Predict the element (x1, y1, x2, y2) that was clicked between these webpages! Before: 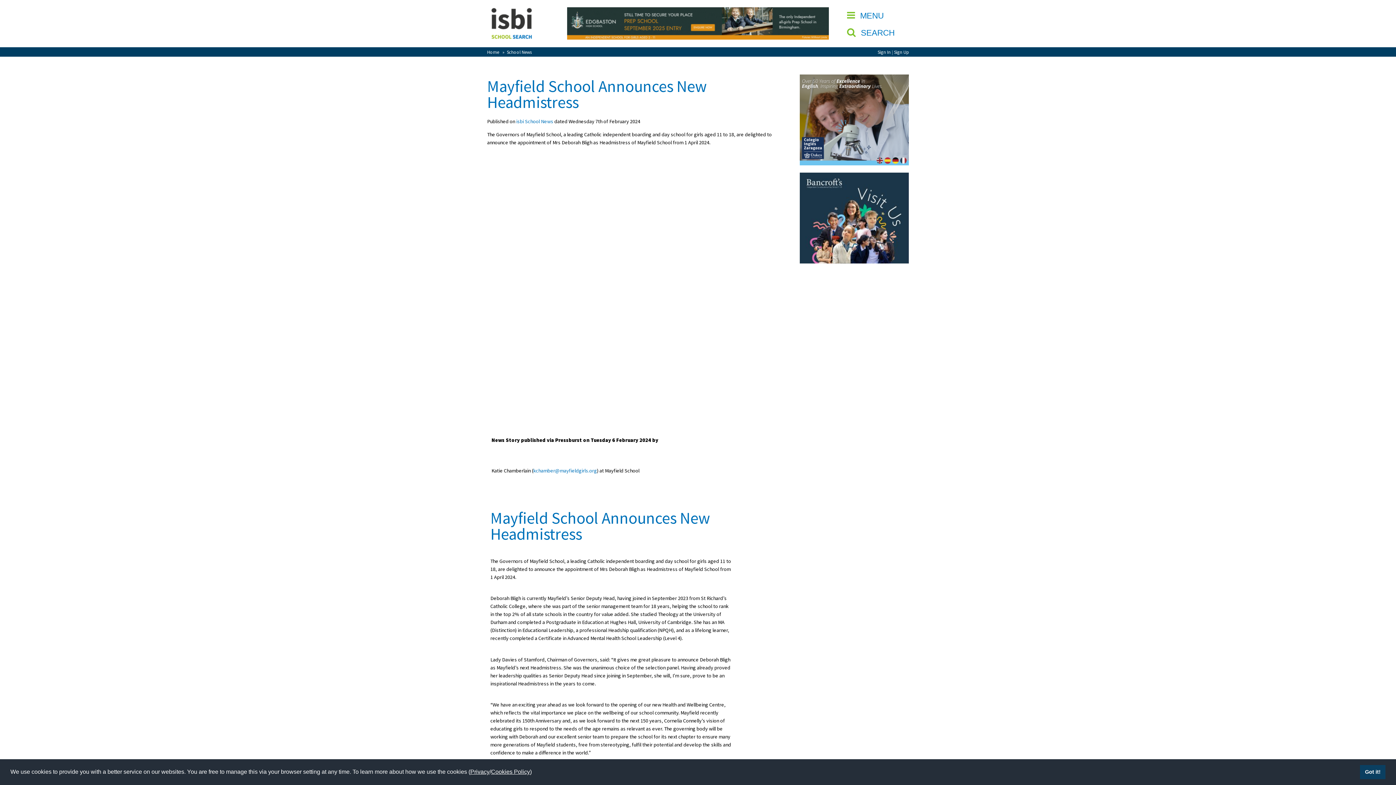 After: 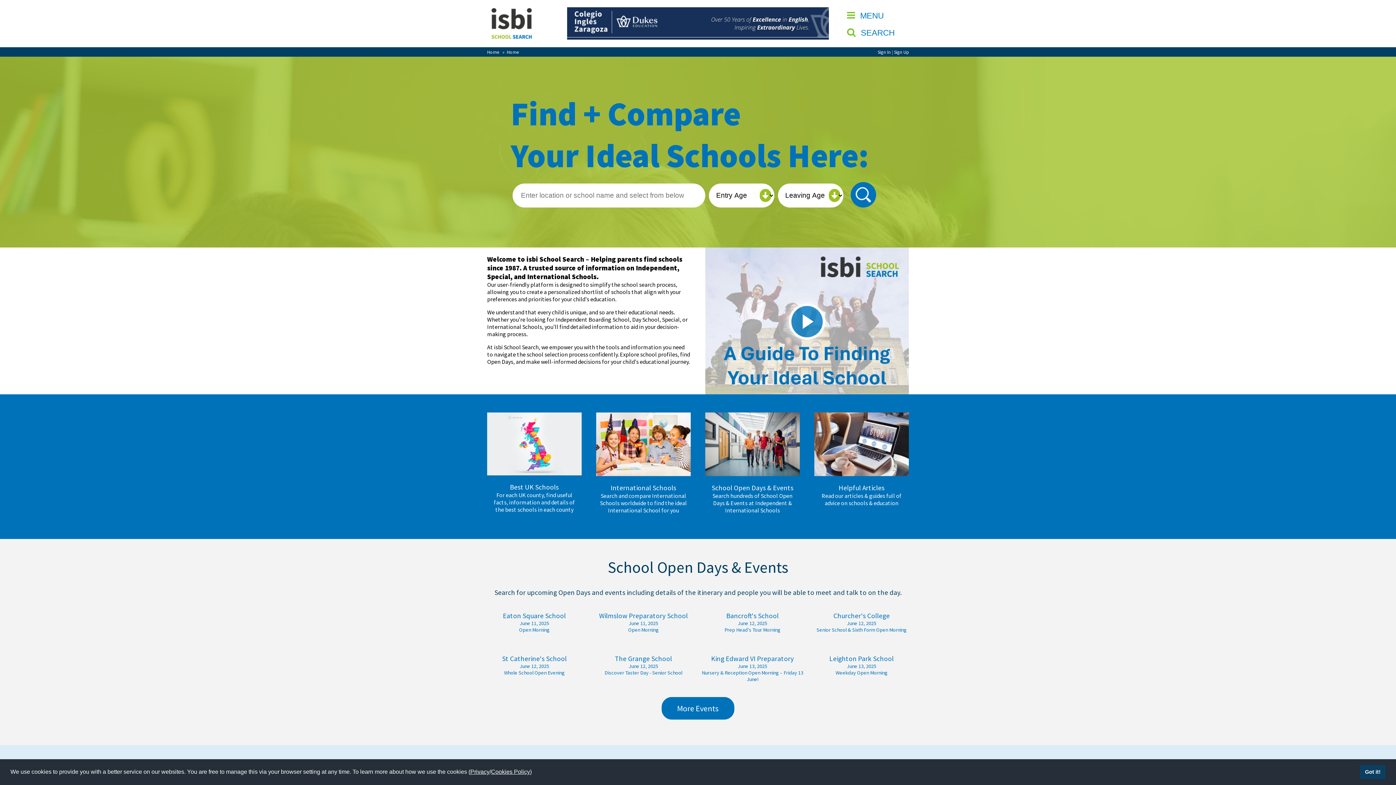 Action: bbox: (487, 7, 535, 14)